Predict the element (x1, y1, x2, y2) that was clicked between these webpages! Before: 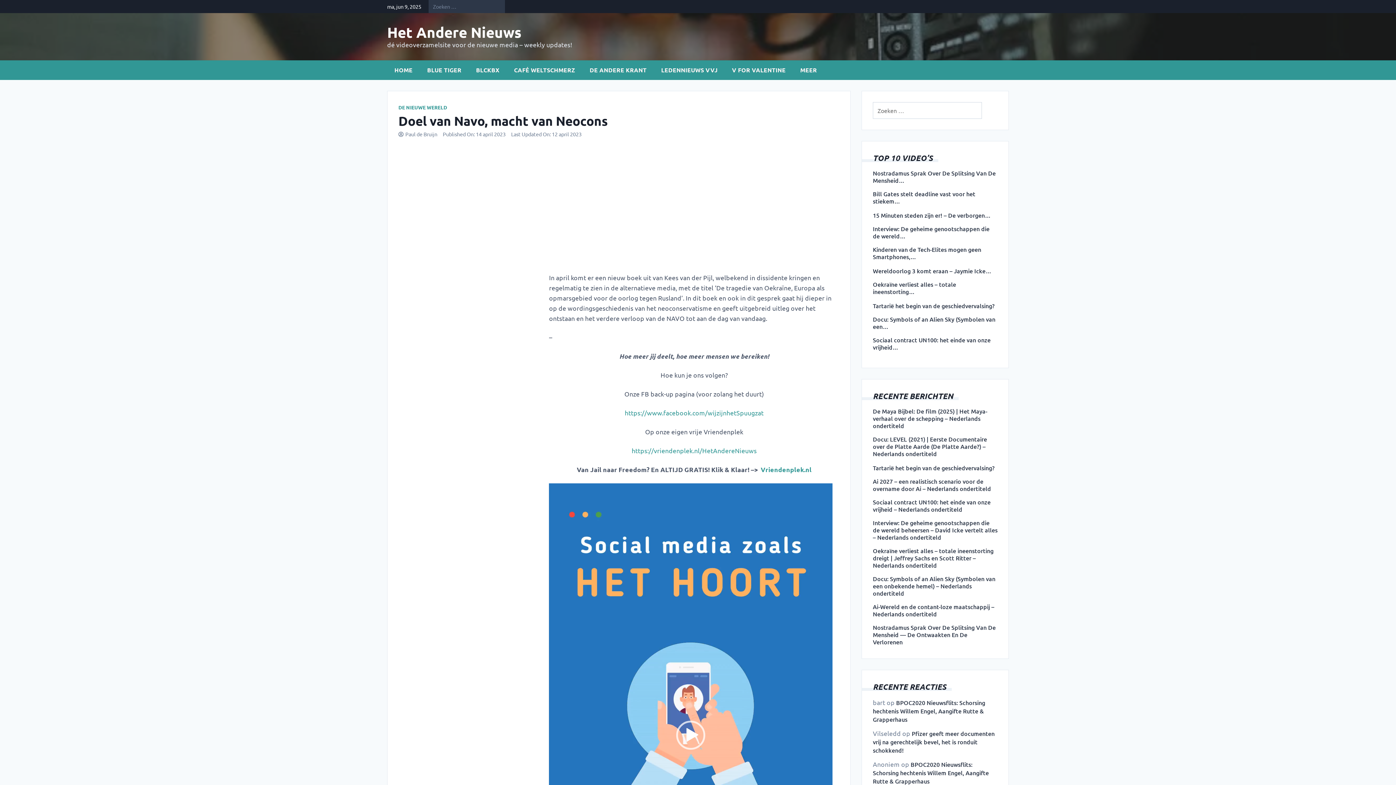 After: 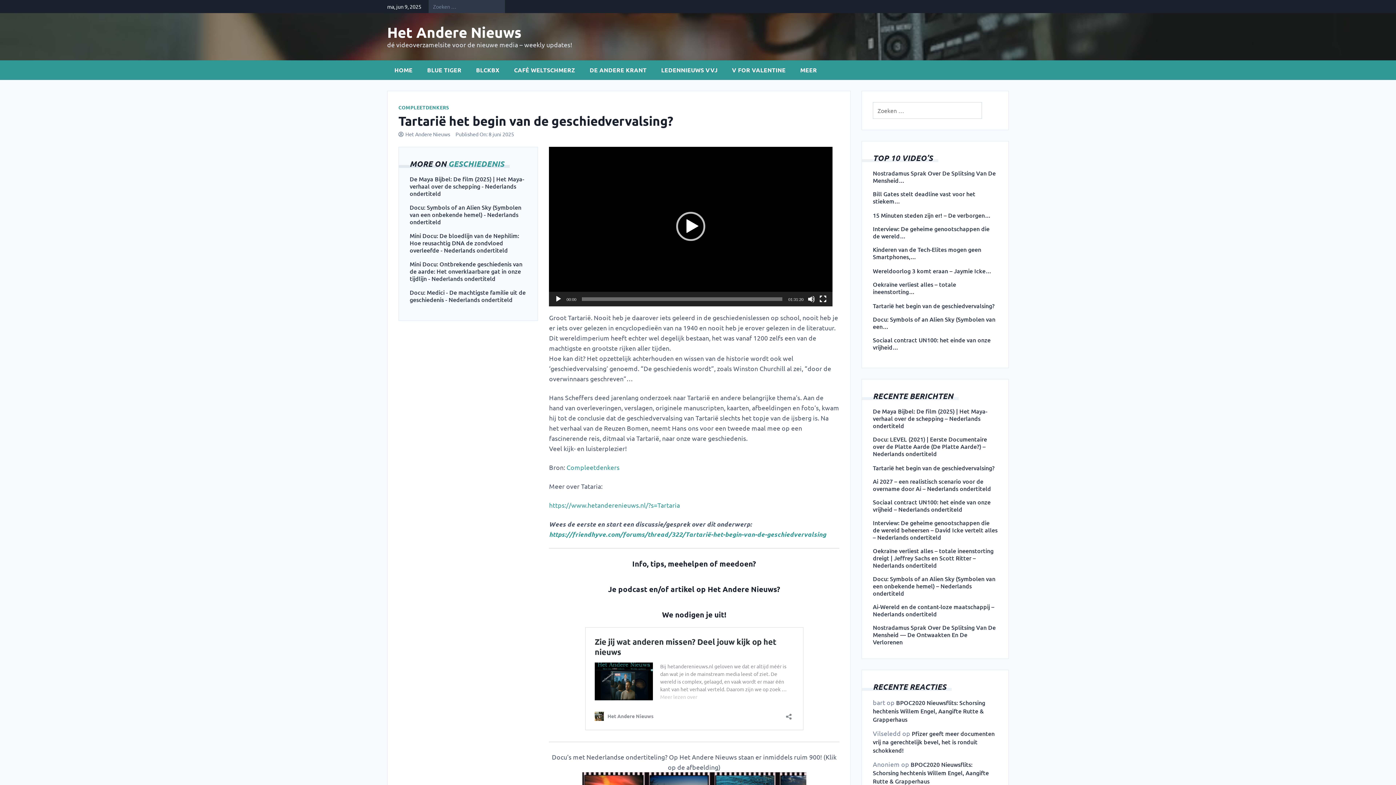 Action: bbox: (873, 302, 994, 309) label: Tartarië het begin van de geschiedvervalsing?